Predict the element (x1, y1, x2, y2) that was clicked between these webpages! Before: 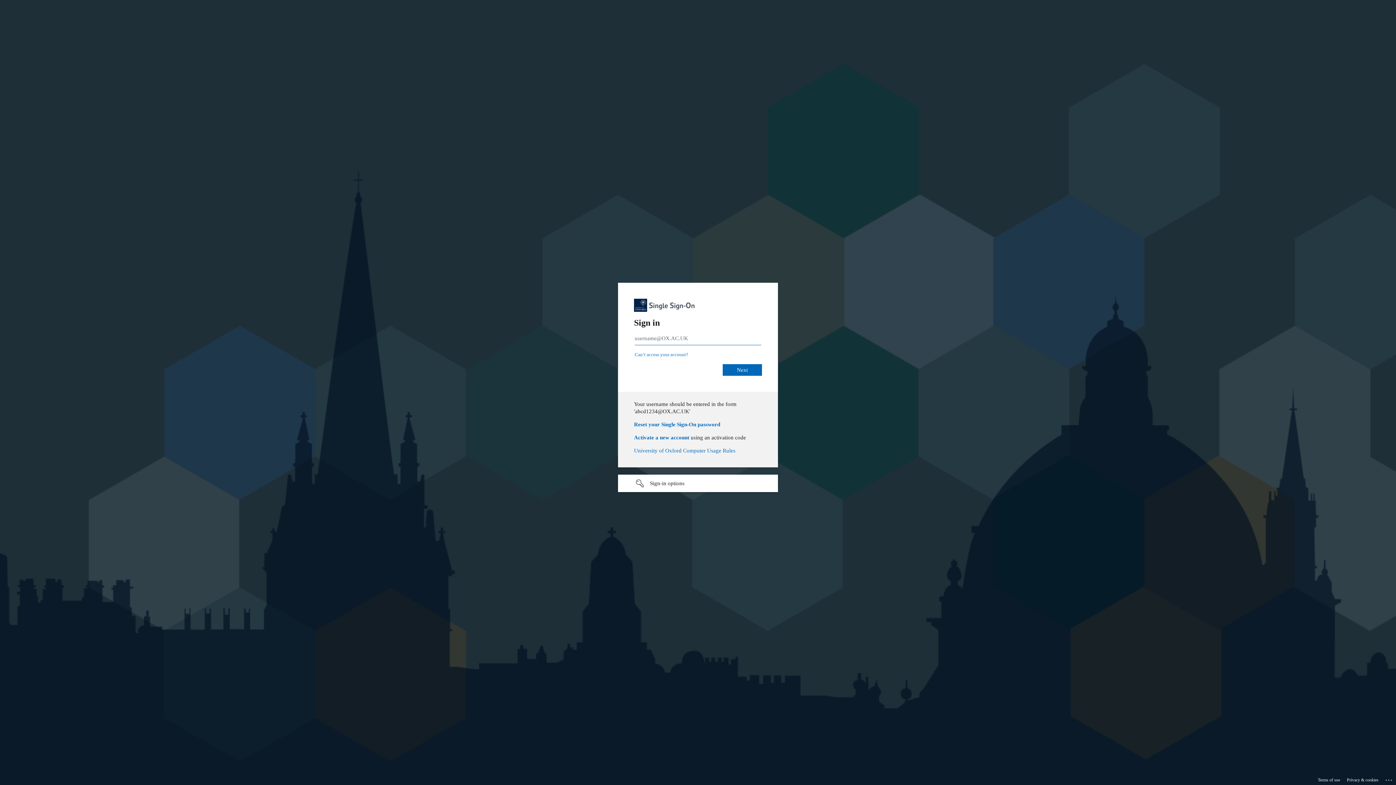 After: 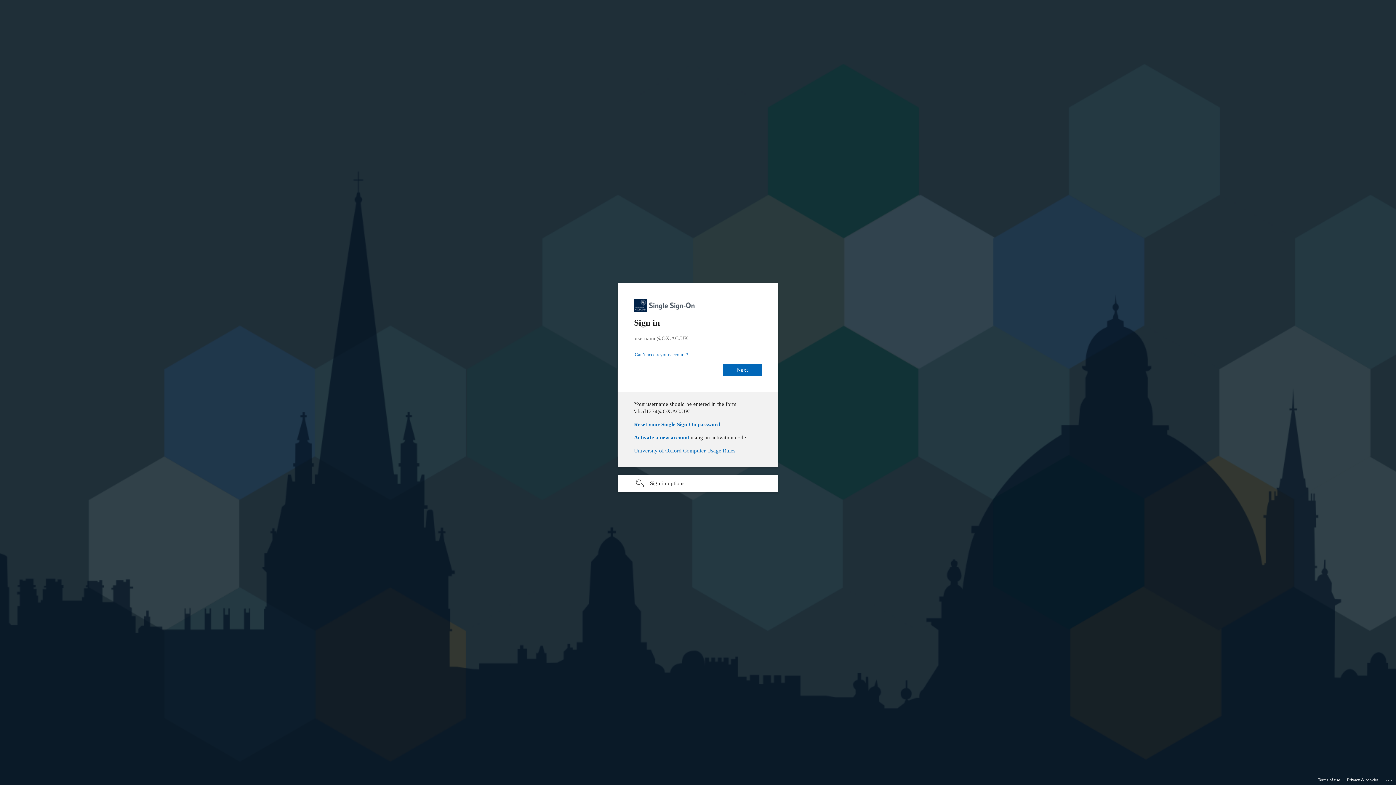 Action: bbox: (1318, 775, 1340, 785) label: Terms of use